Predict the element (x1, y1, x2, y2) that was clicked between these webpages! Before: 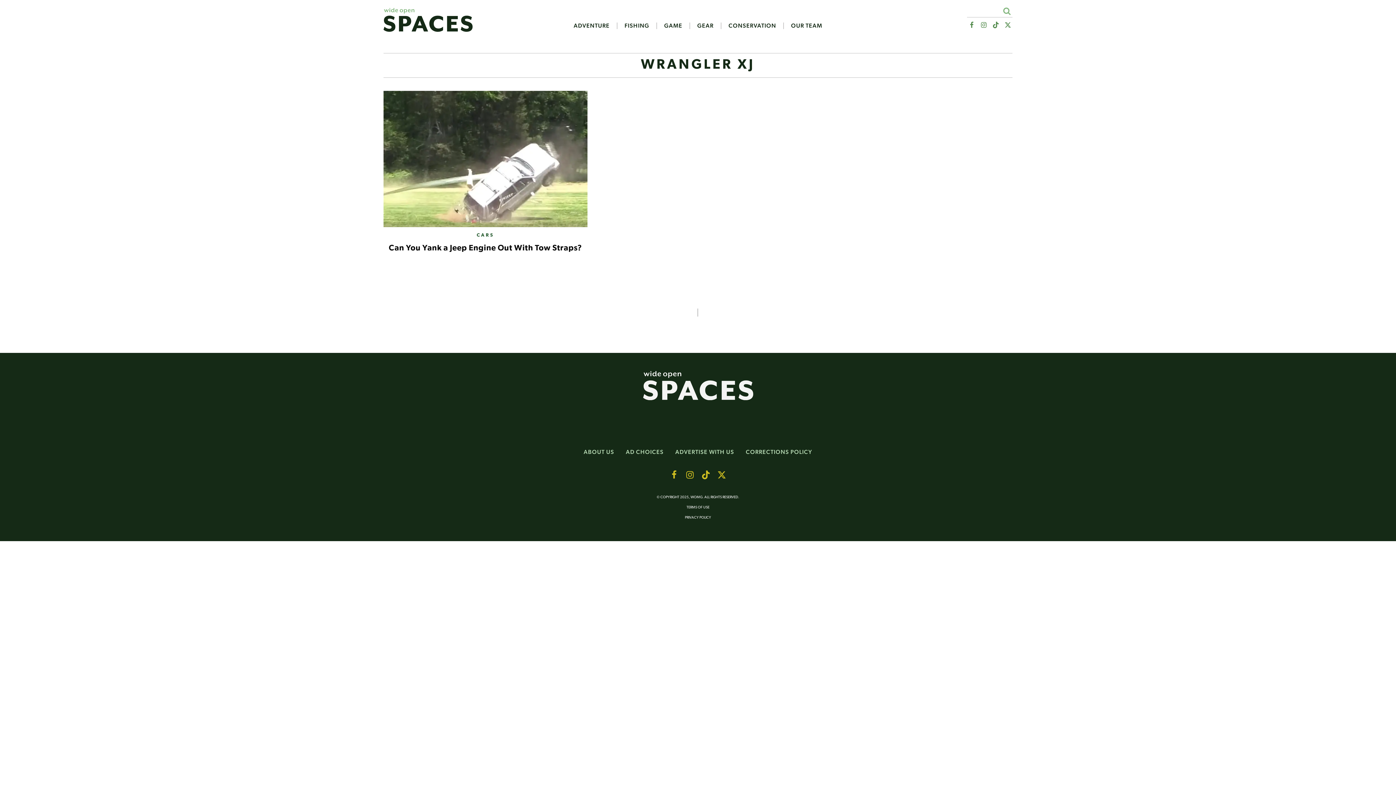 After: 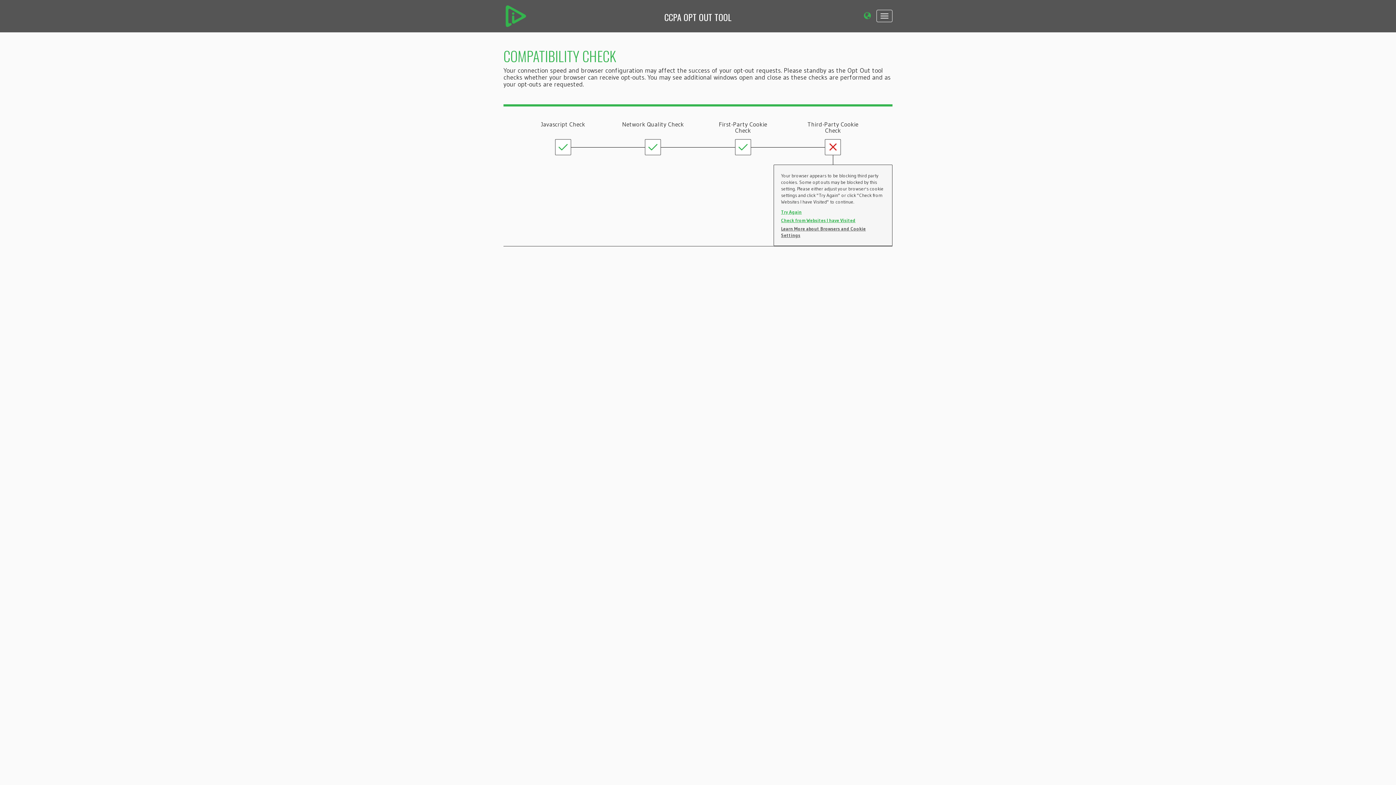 Action: bbox: (620, 446, 669, 457) label: AD CHOICES